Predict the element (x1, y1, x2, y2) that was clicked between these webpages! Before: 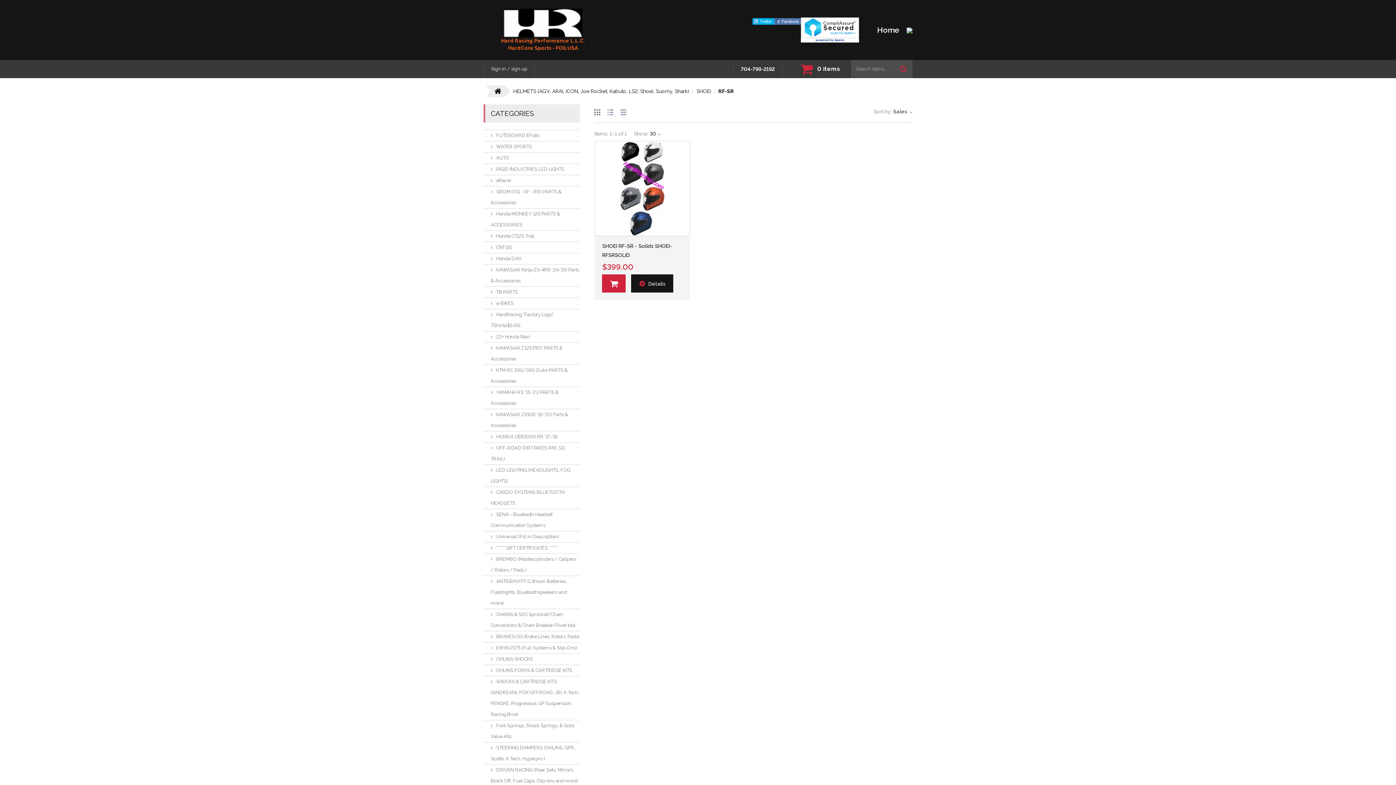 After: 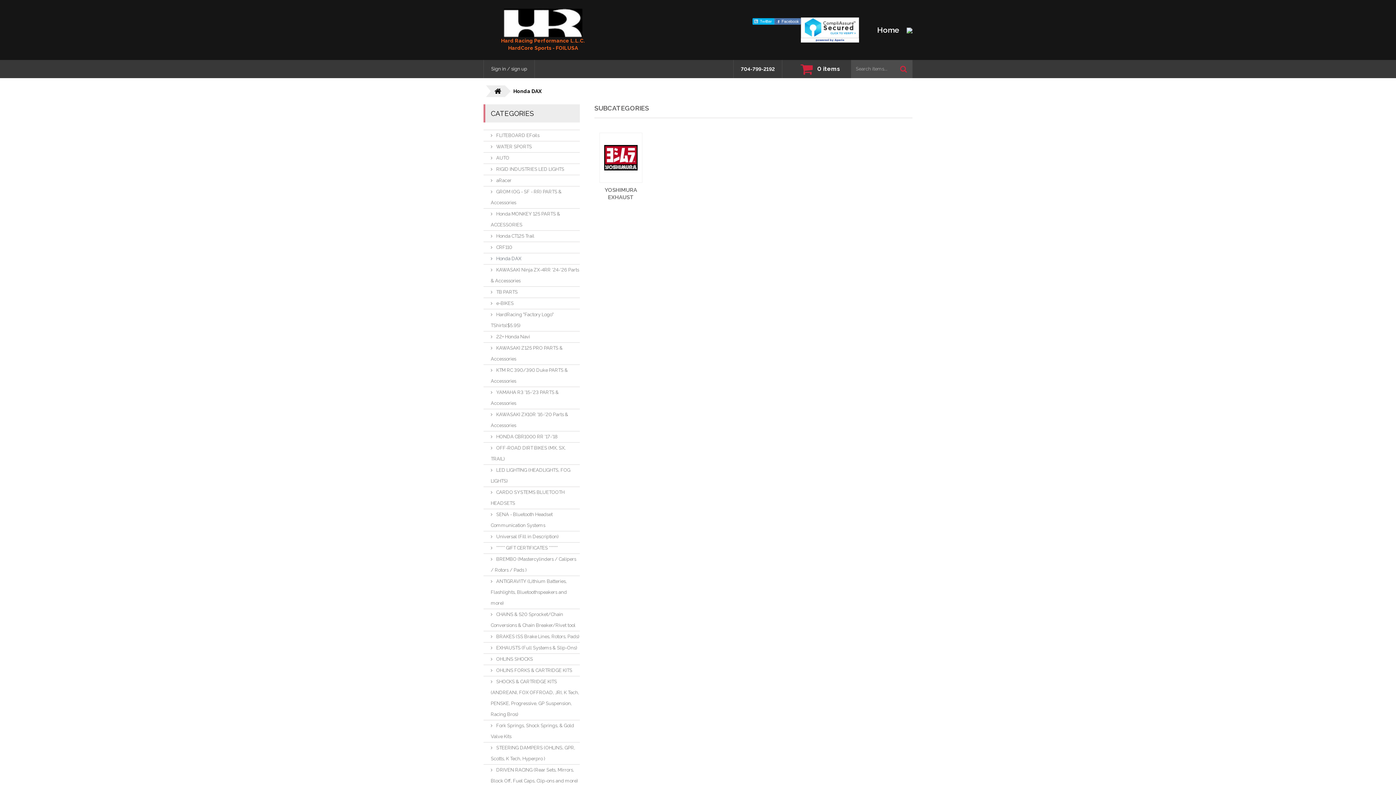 Action: label: Honda DAX bbox: (483, 253, 580, 264)